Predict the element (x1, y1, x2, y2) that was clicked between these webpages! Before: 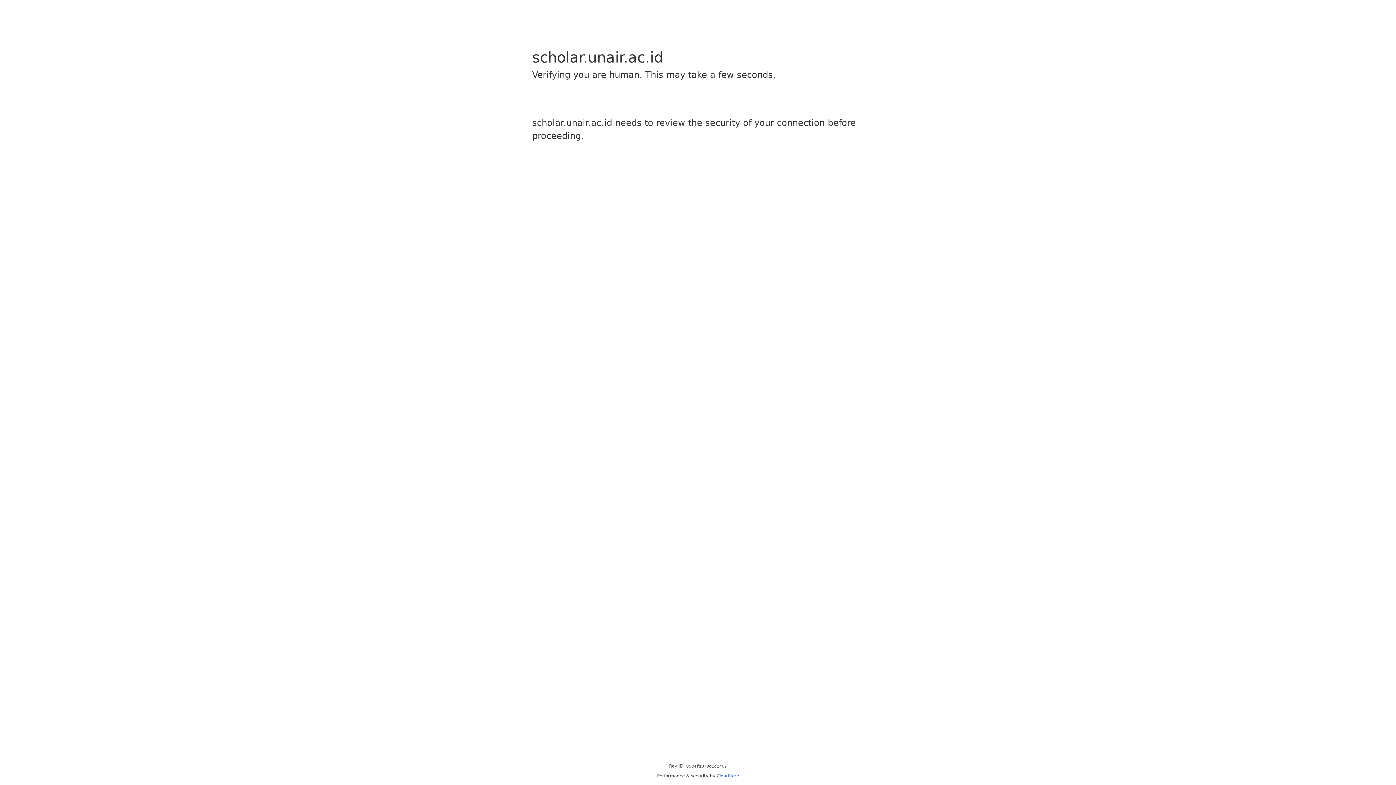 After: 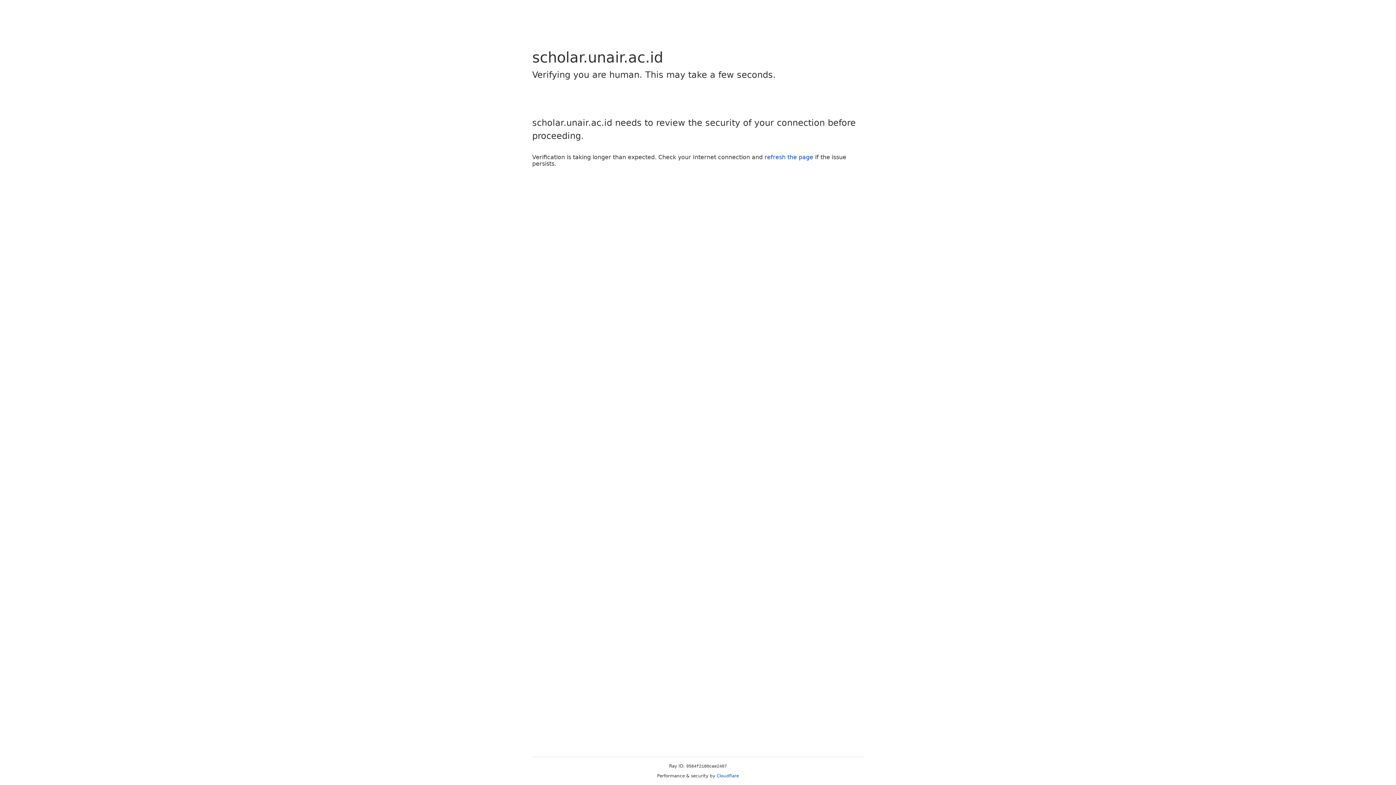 Action: label: Cloudflare bbox: (716, 773, 739, 778)